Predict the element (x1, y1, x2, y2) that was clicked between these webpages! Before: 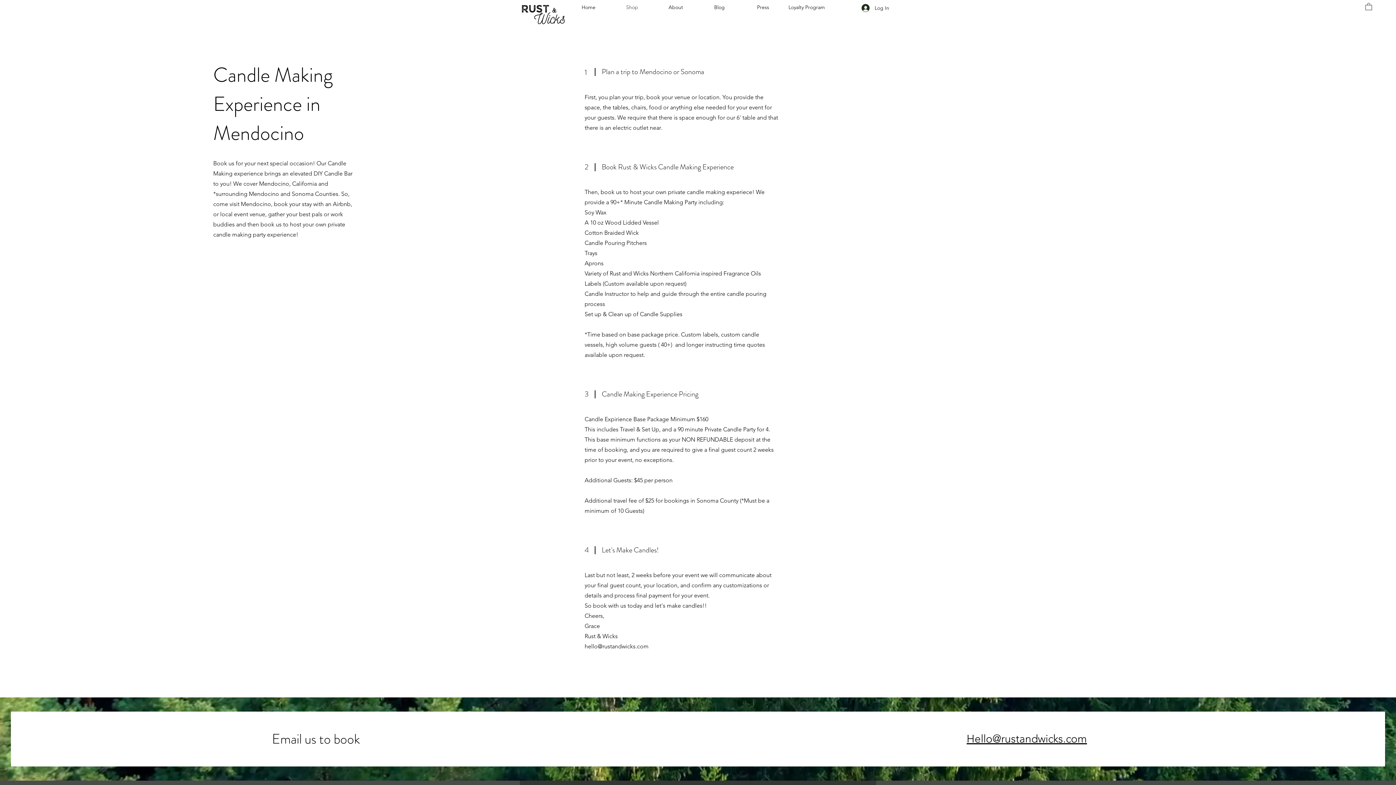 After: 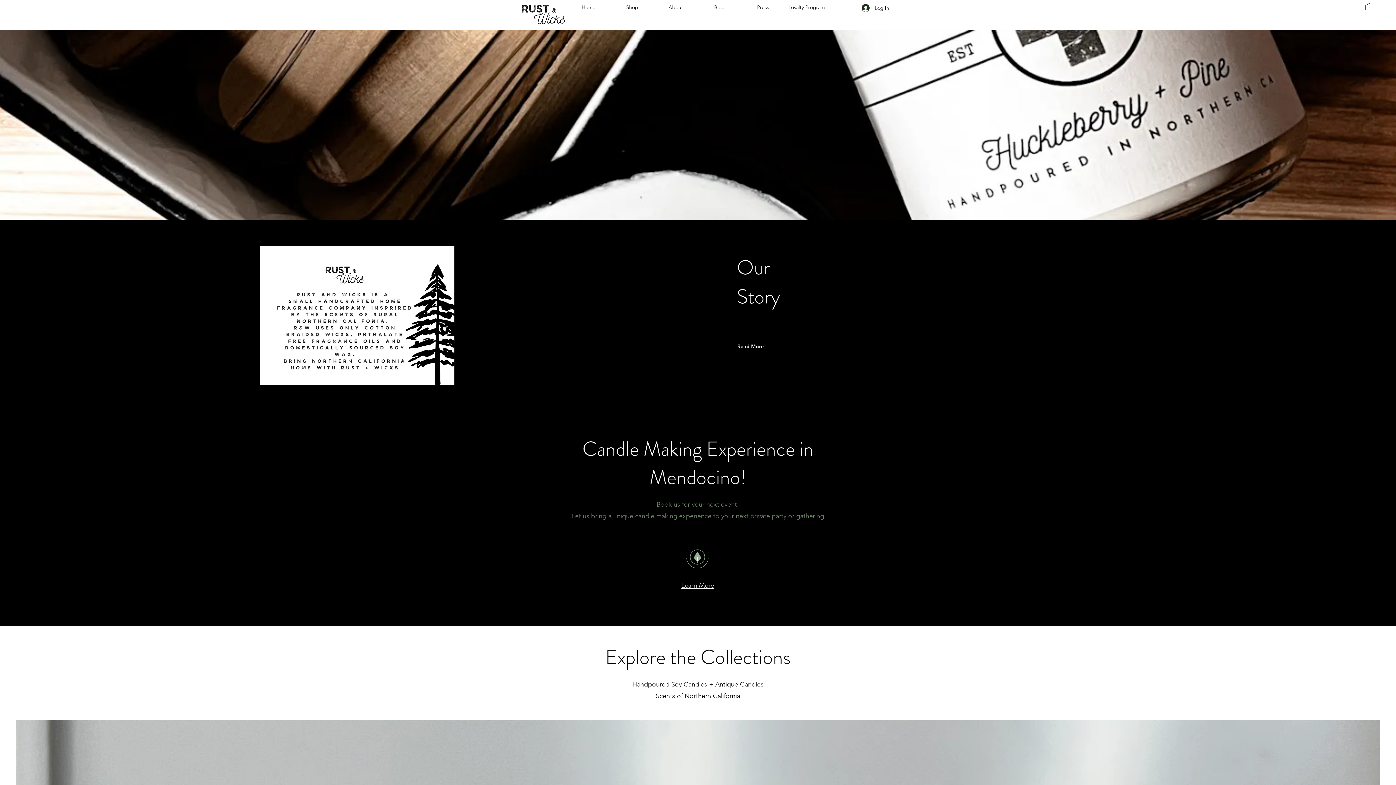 Action: label: Home bbox: (566, 2, 610, 12)